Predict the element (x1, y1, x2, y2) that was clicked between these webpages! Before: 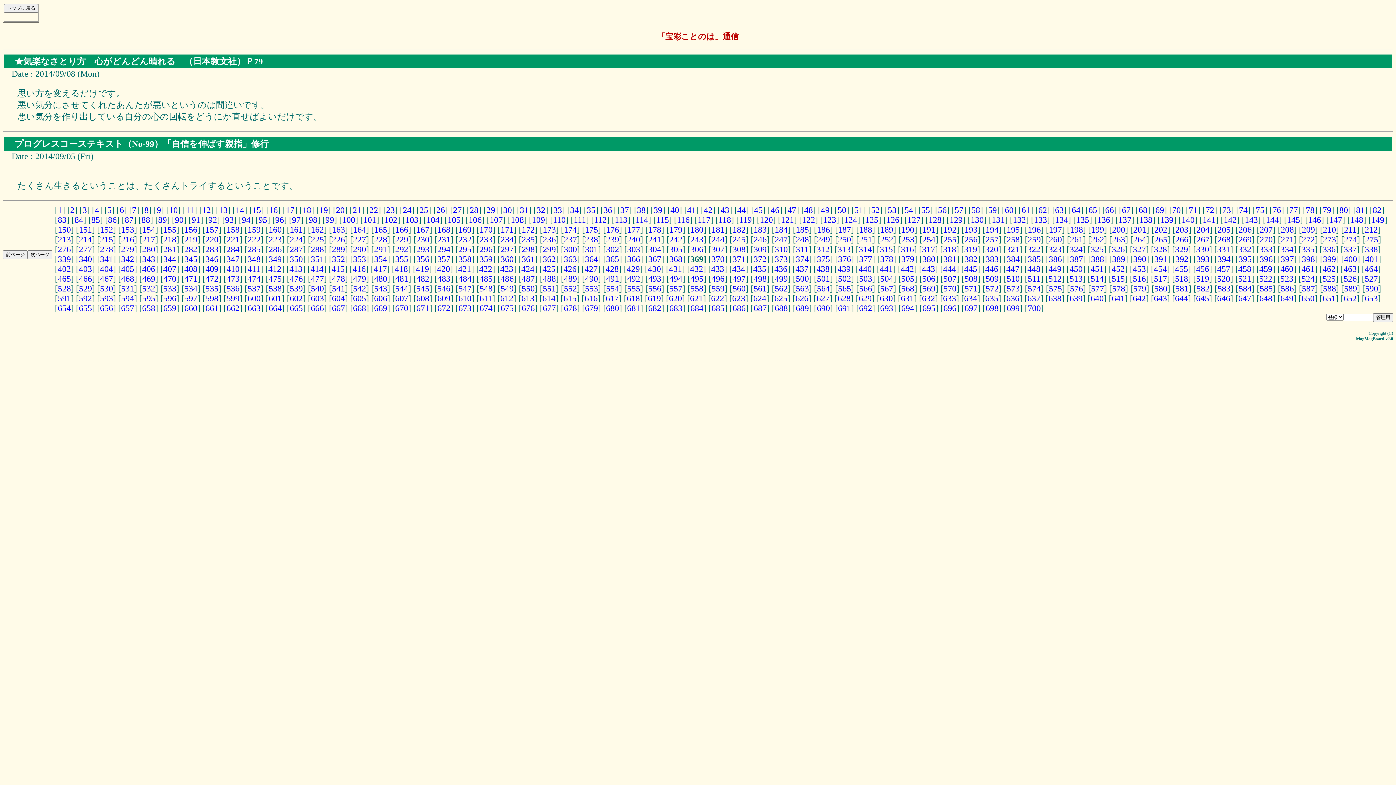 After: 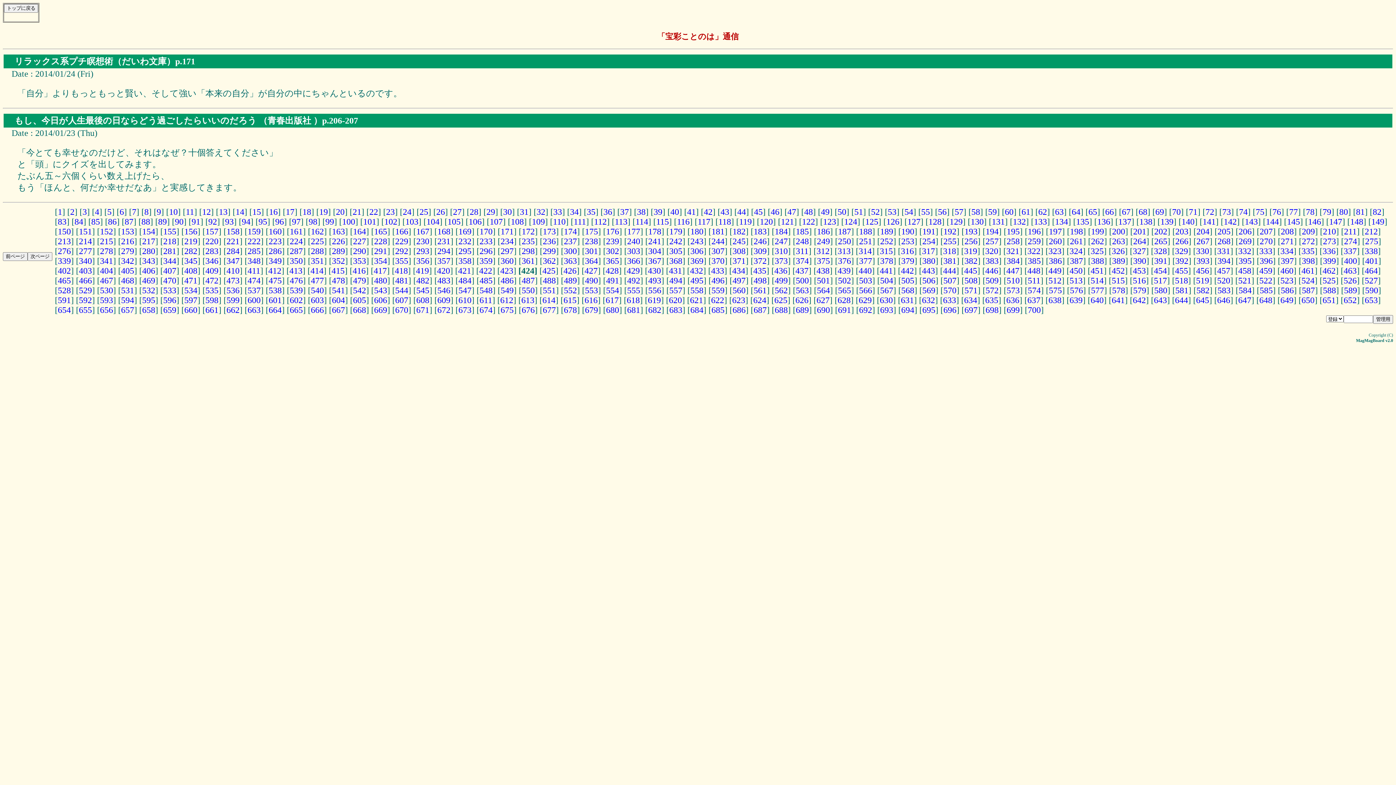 Action: label: 424 bbox: (521, 264, 534, 273)